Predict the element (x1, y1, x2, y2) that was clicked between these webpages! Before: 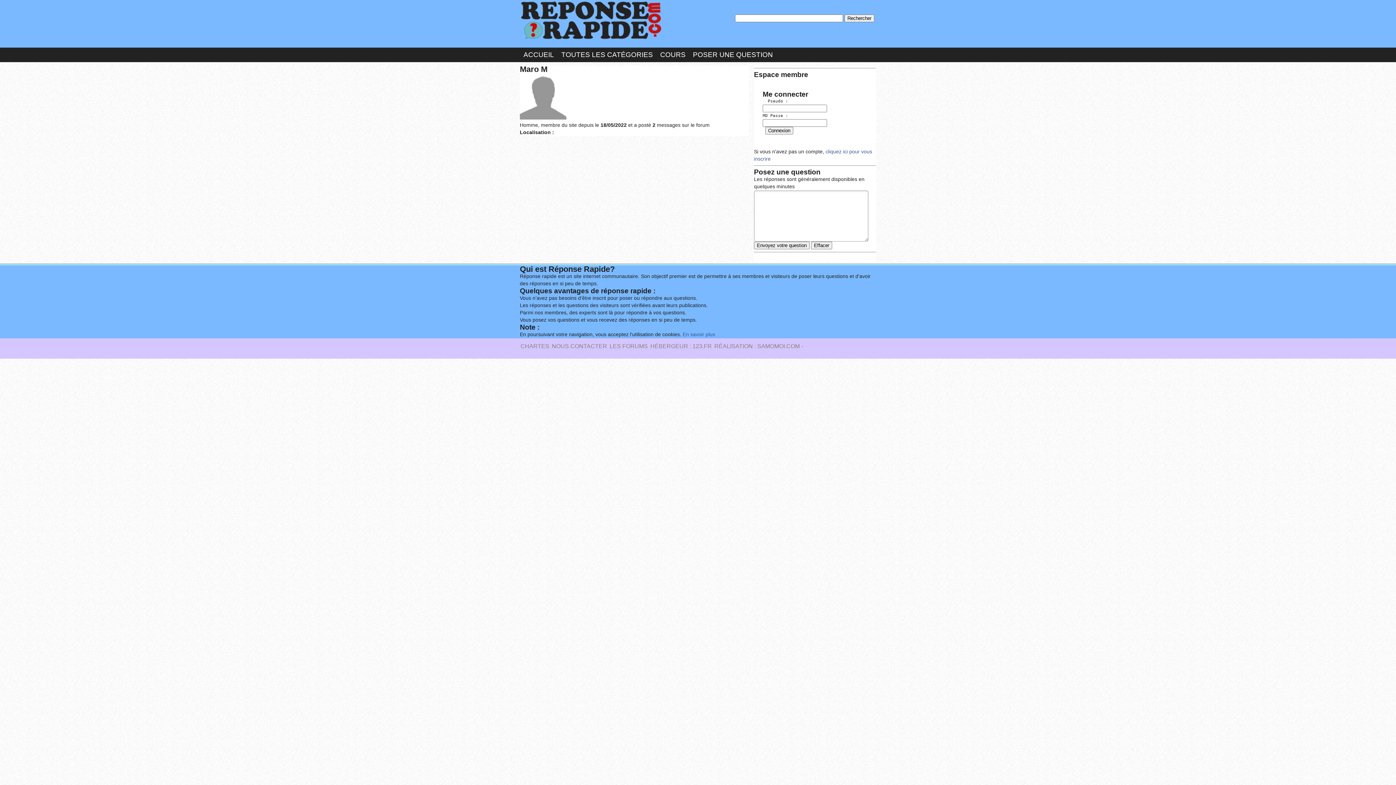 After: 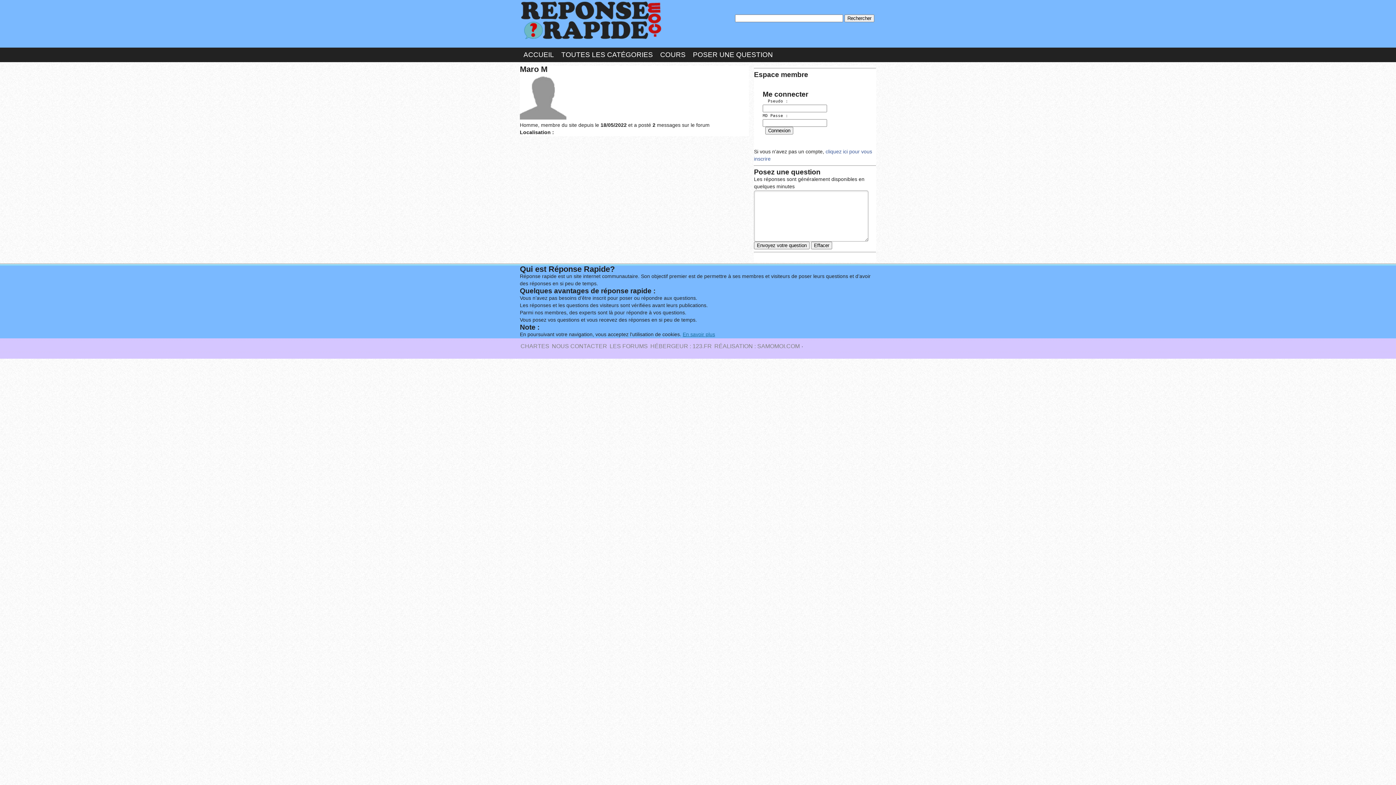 Action: label: En savoir plus bbox: (682, 331, 715, 337)